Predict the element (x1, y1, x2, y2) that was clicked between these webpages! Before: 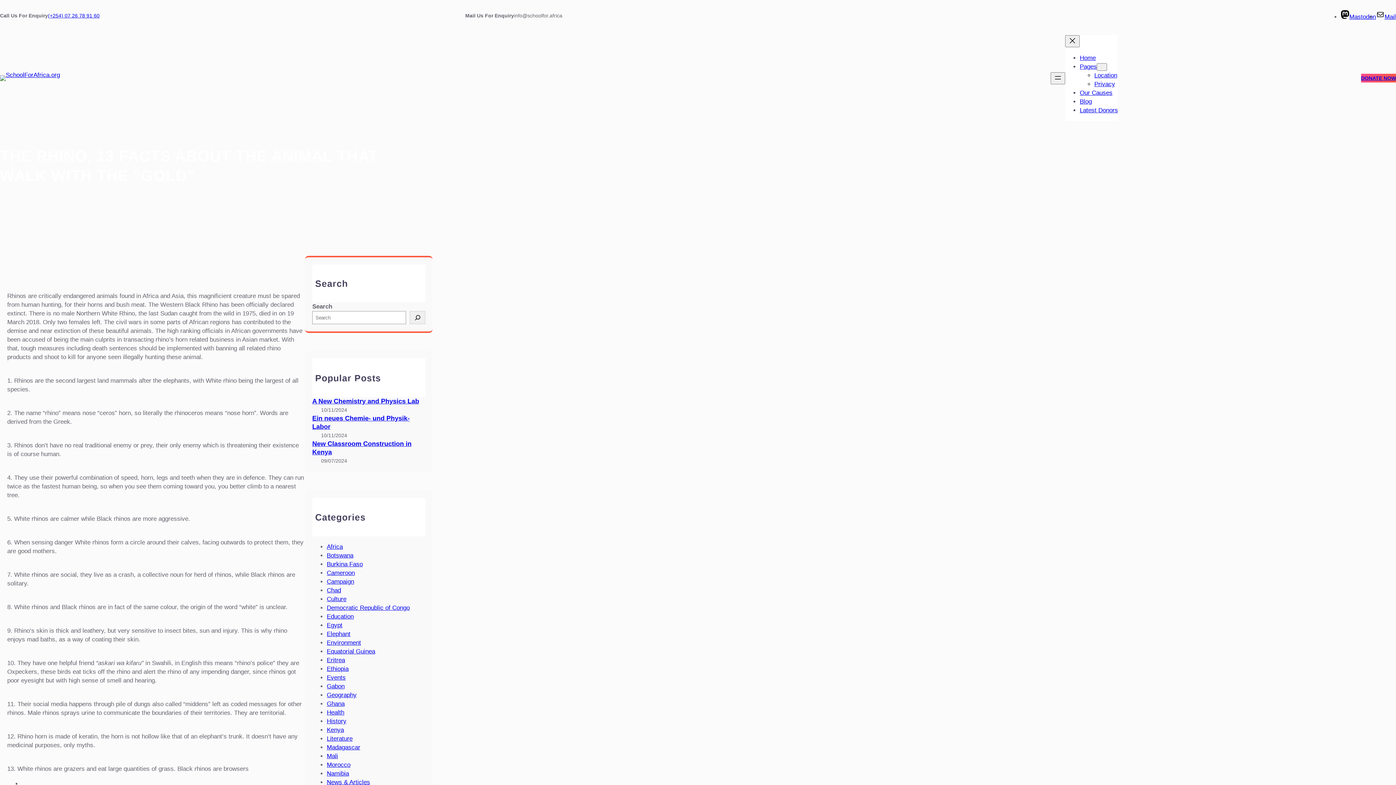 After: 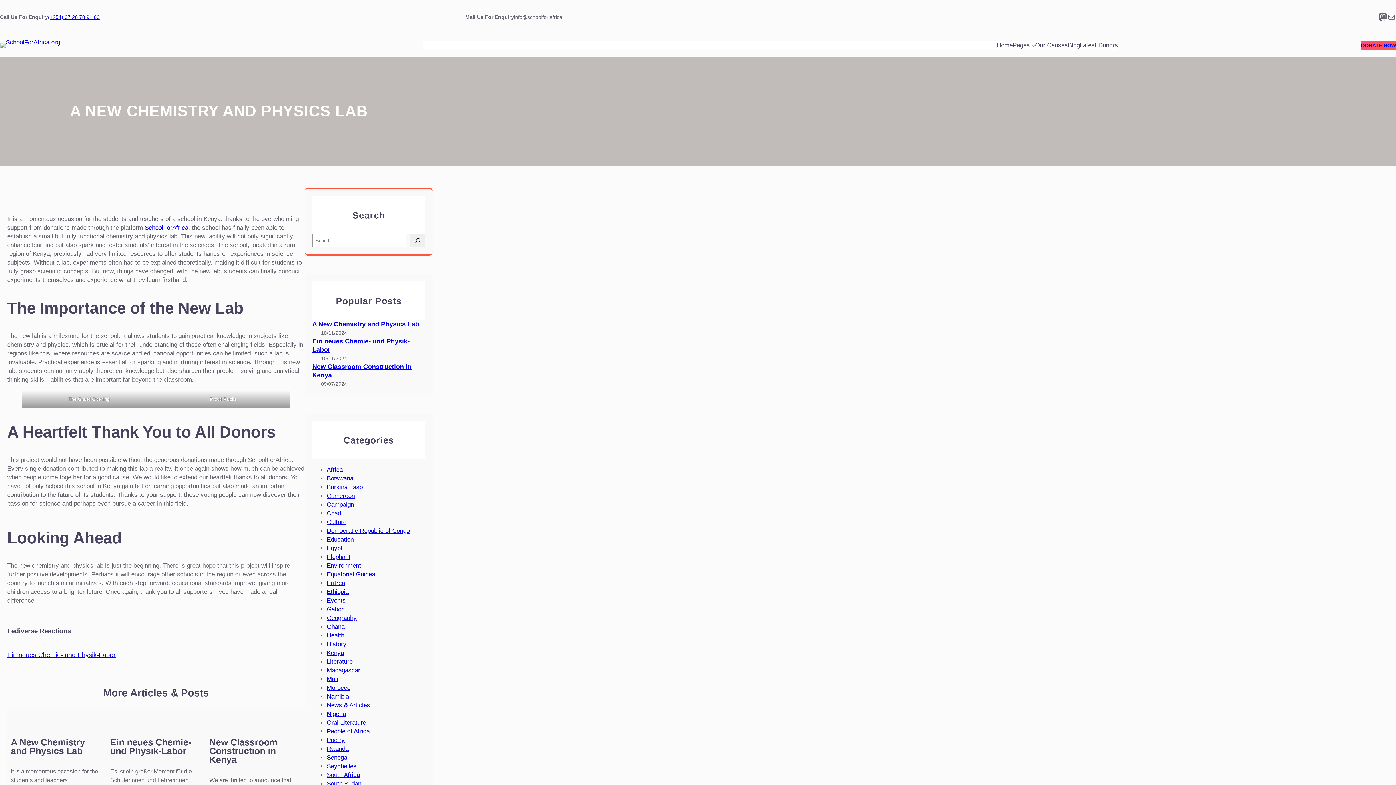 Action: bbox: (312, 397, 419, 405) label: A New Chemistry and Physics Lab